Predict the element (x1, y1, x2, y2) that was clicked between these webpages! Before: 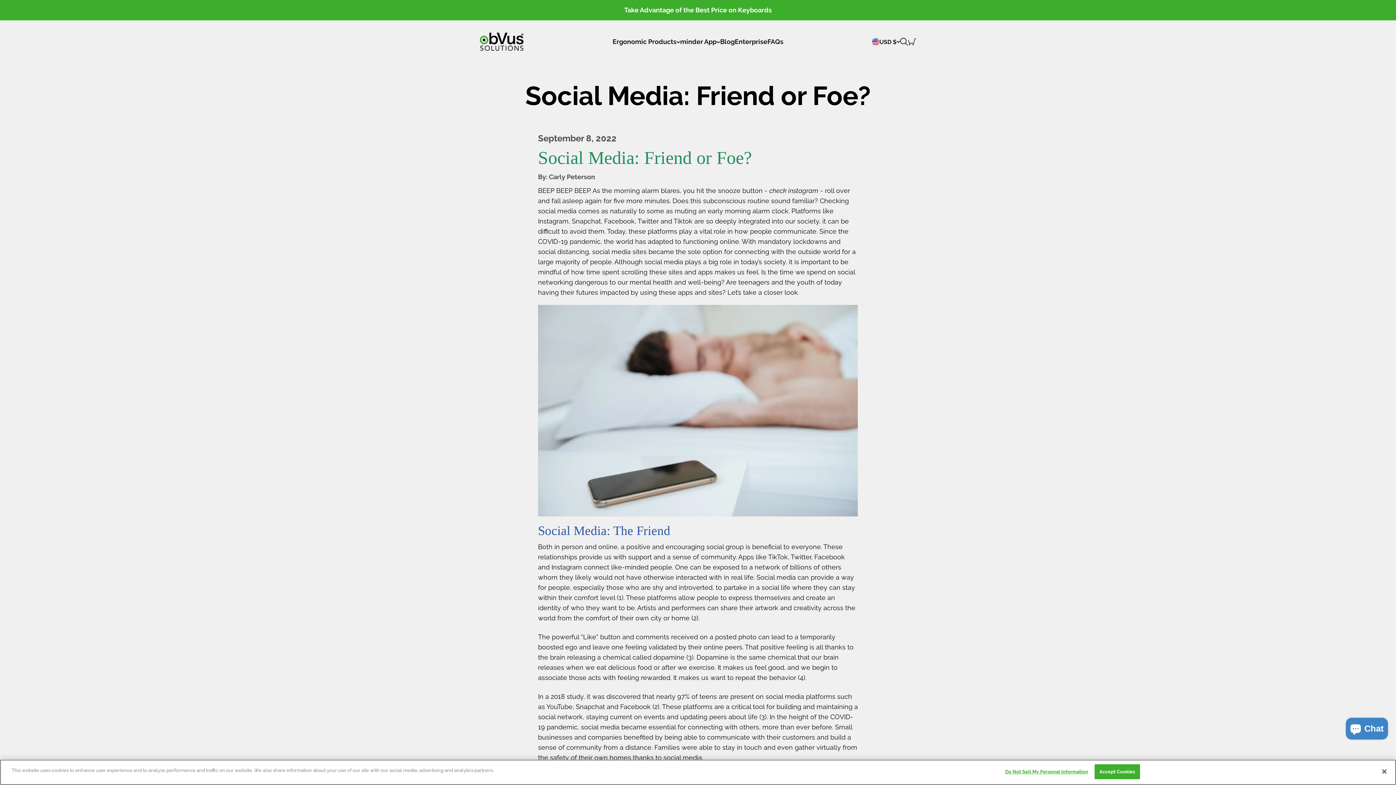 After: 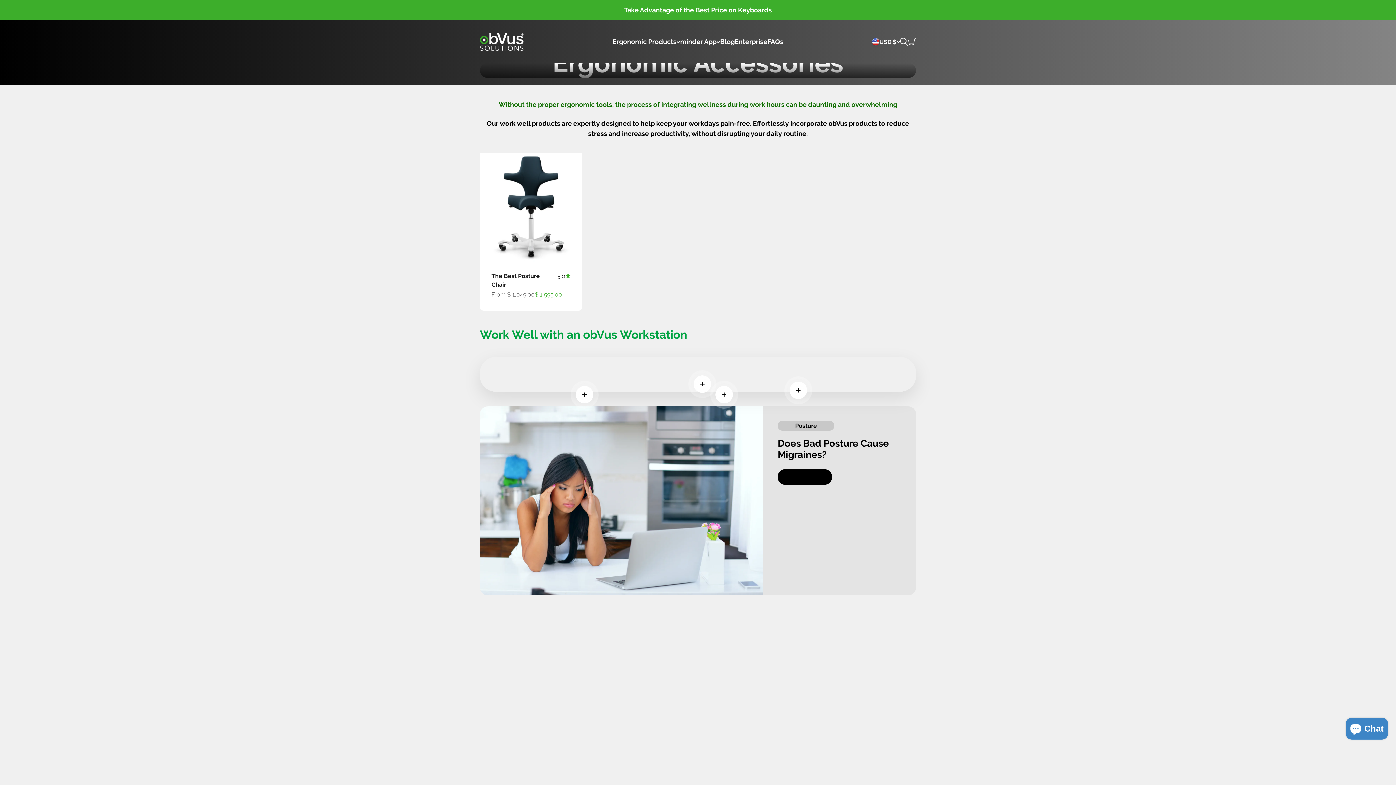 Action: bbox: (624, 6, 772, 13) label: Take Advantage of the Best Price on Keyboards